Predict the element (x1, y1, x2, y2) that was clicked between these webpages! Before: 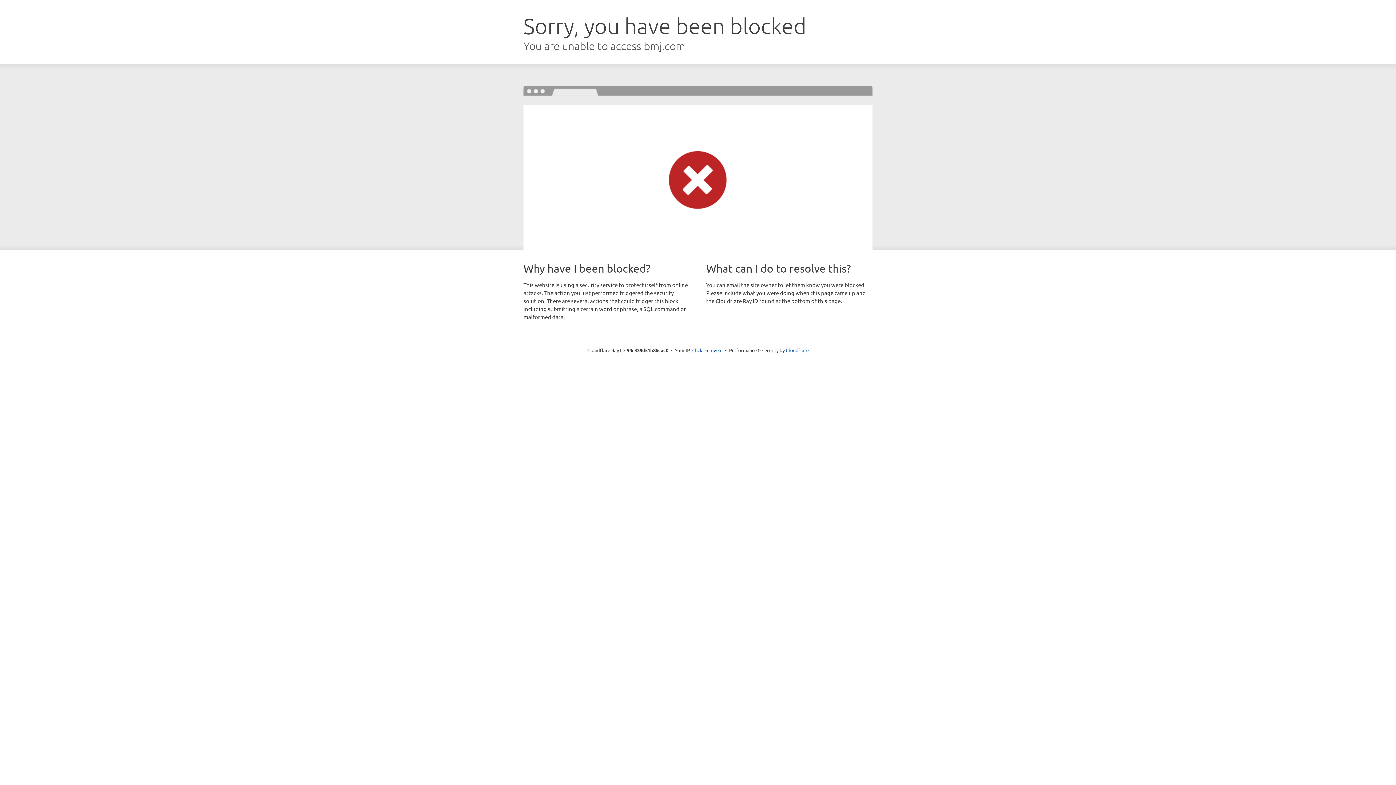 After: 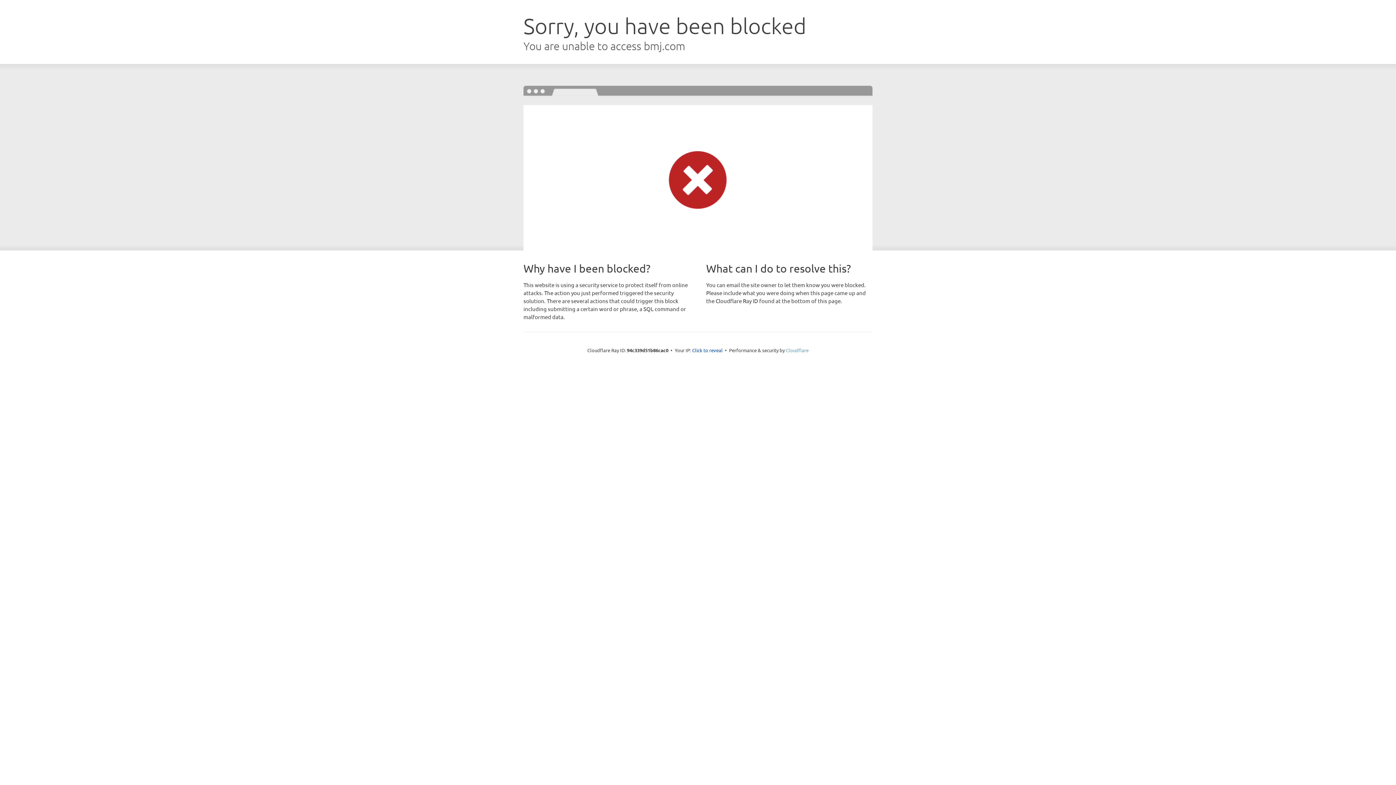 Action: bbox: (786, 347, 808, 353) label: Cloudflare